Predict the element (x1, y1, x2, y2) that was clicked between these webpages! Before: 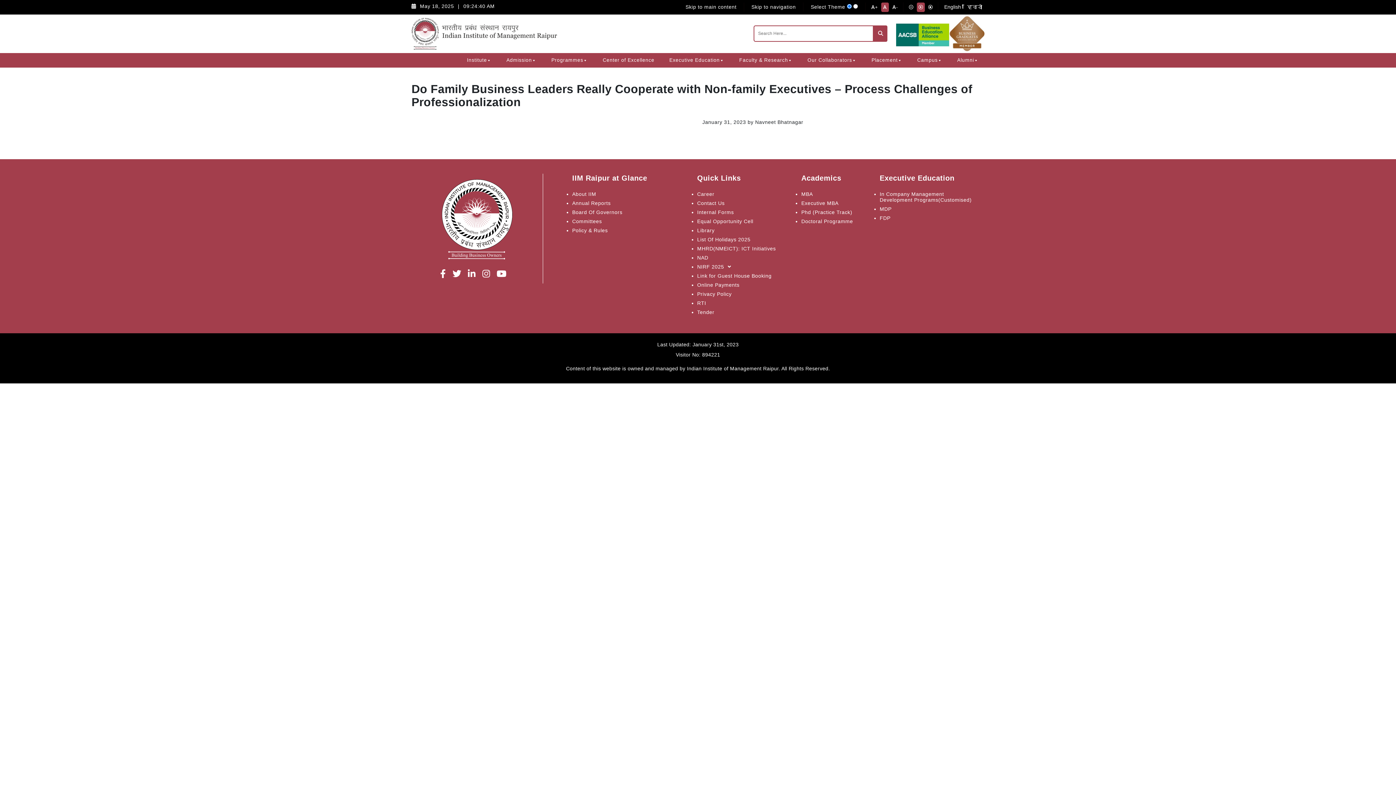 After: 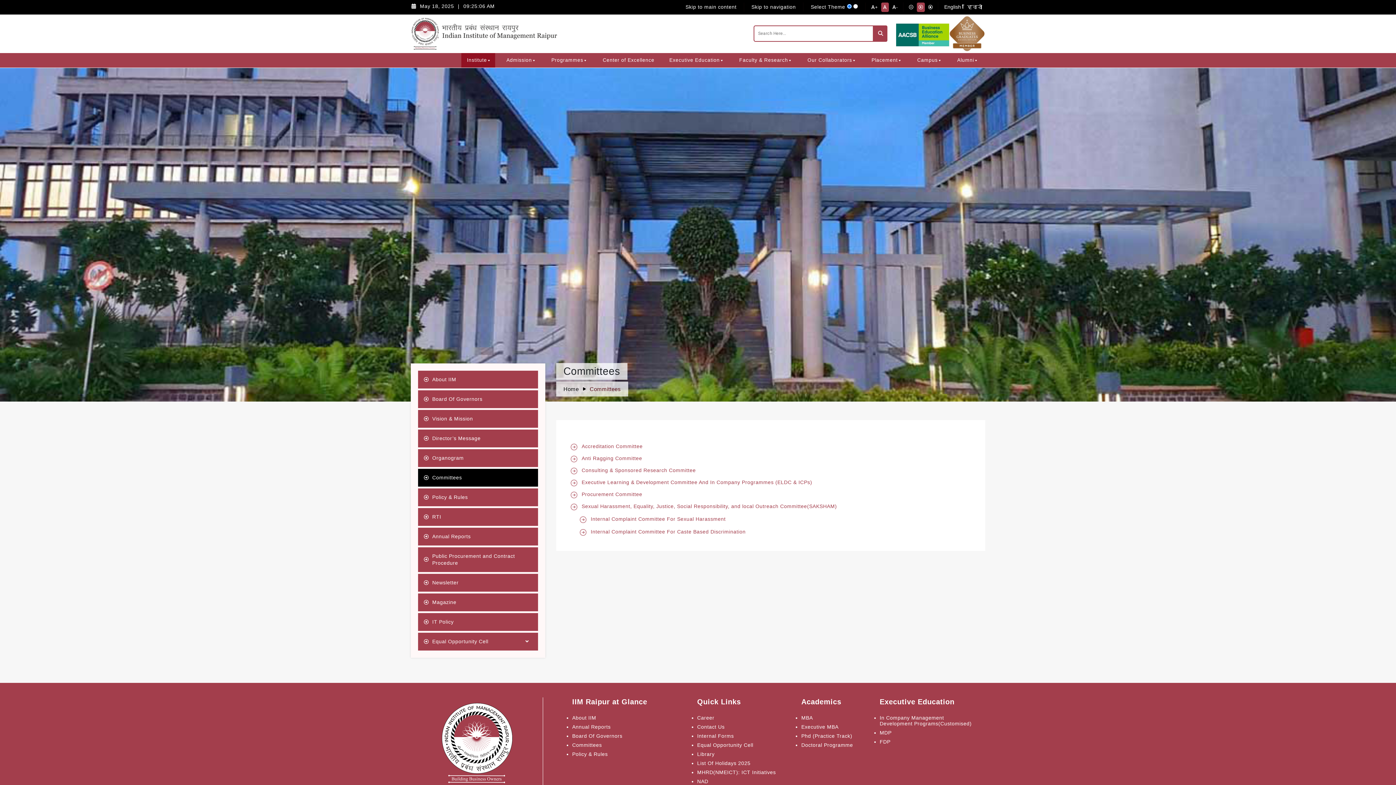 Action: label: Committees bbox: (572, 218, 684, 224)